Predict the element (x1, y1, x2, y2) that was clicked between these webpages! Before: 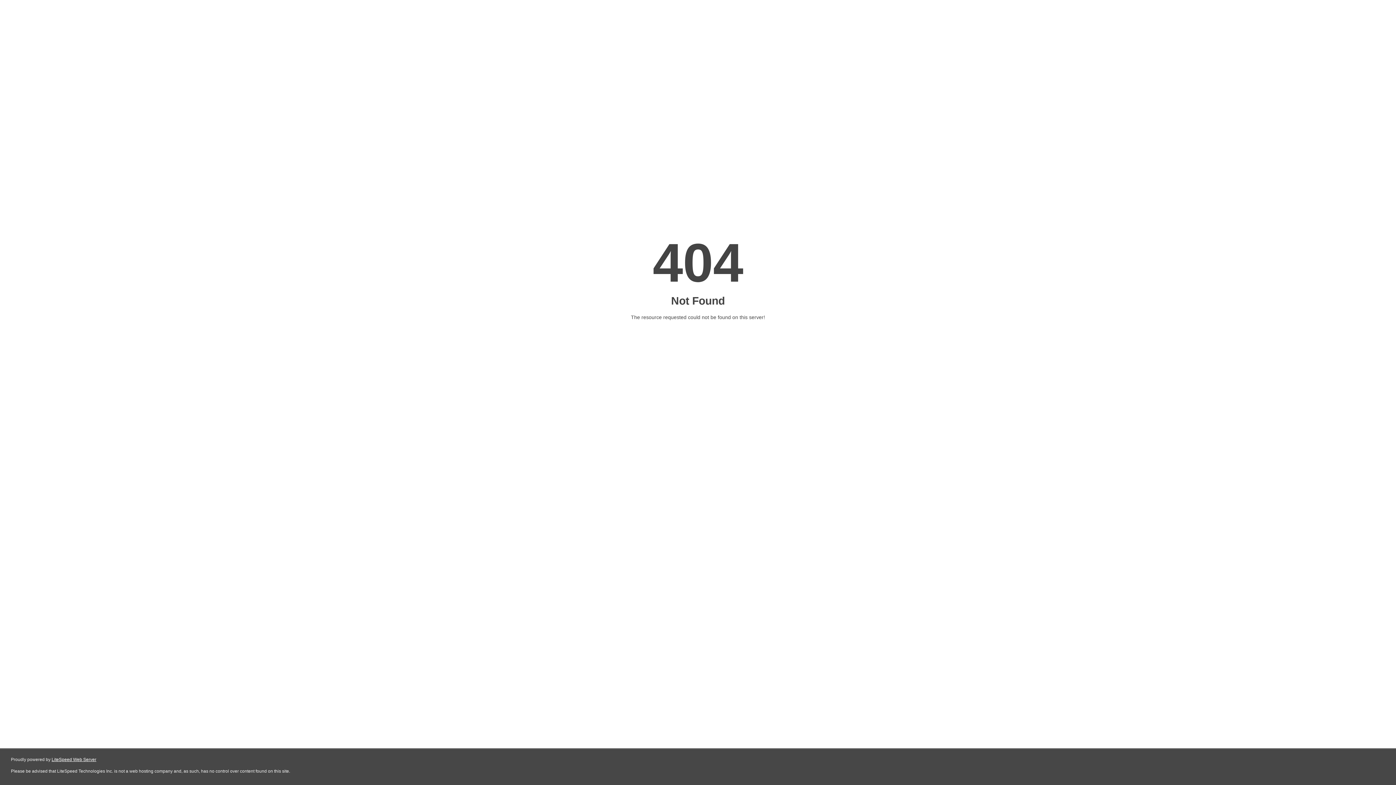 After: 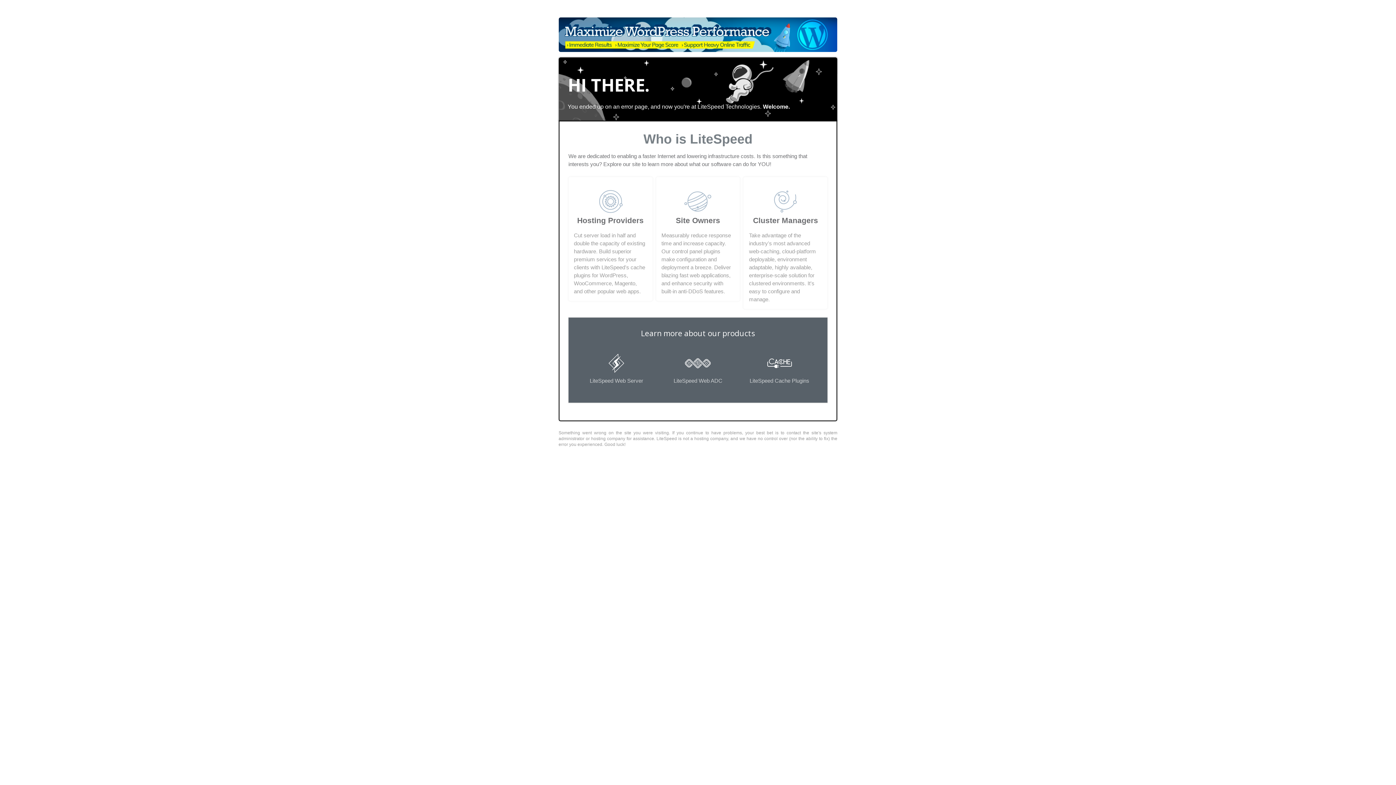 Action: bbox: (51, 757, 96, 762) label: LiteSpeed Web Server